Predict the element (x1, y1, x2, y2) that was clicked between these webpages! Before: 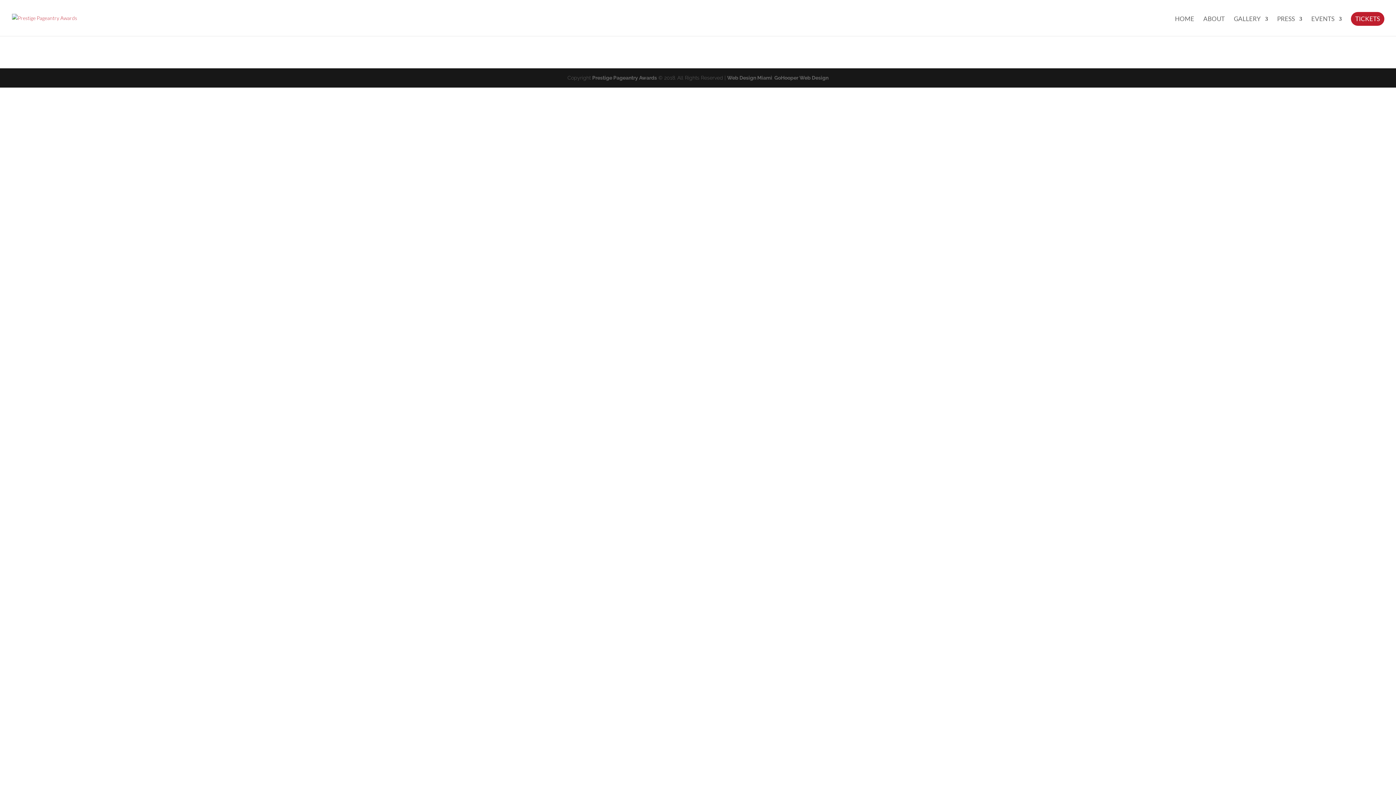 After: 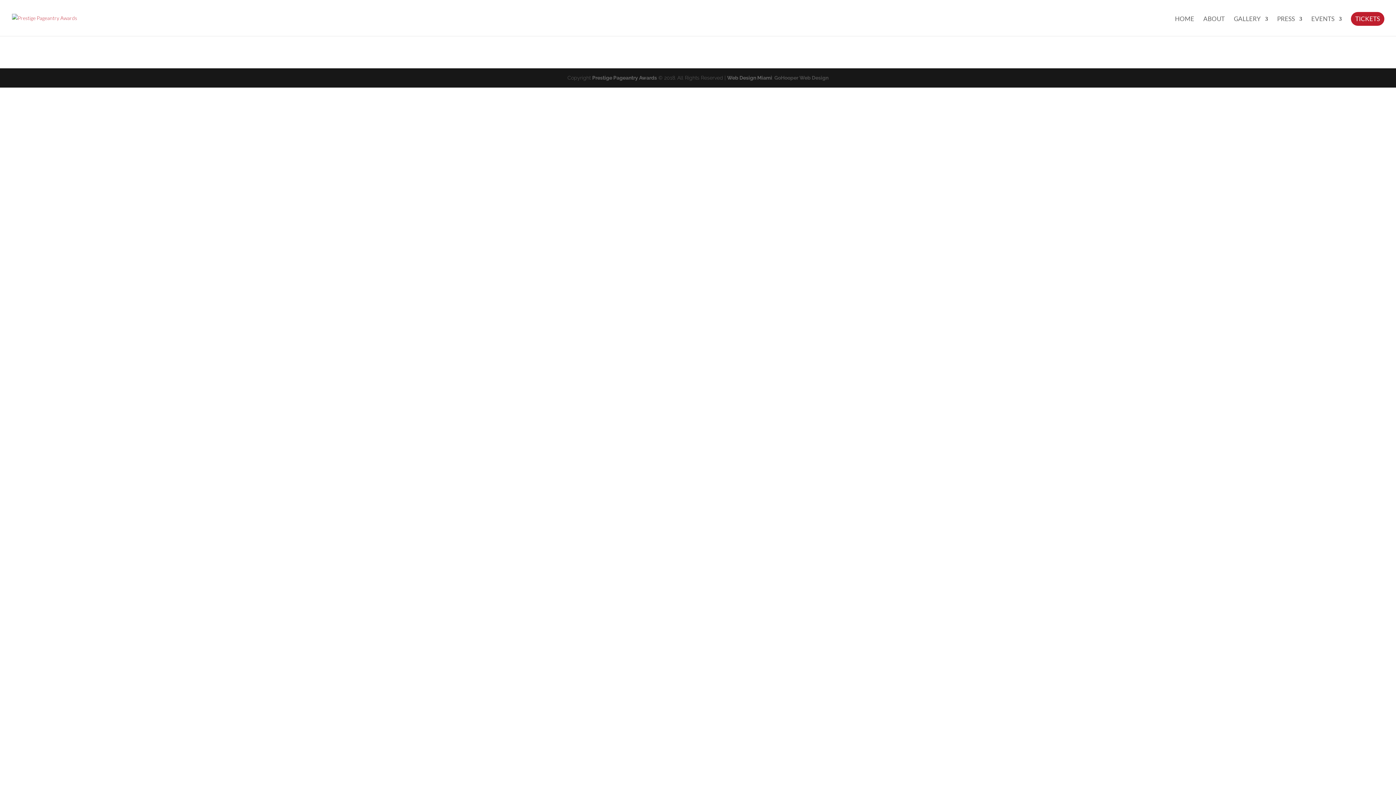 Action: label: GoHooper Web Design bbox: (774, 74, 828, 80)